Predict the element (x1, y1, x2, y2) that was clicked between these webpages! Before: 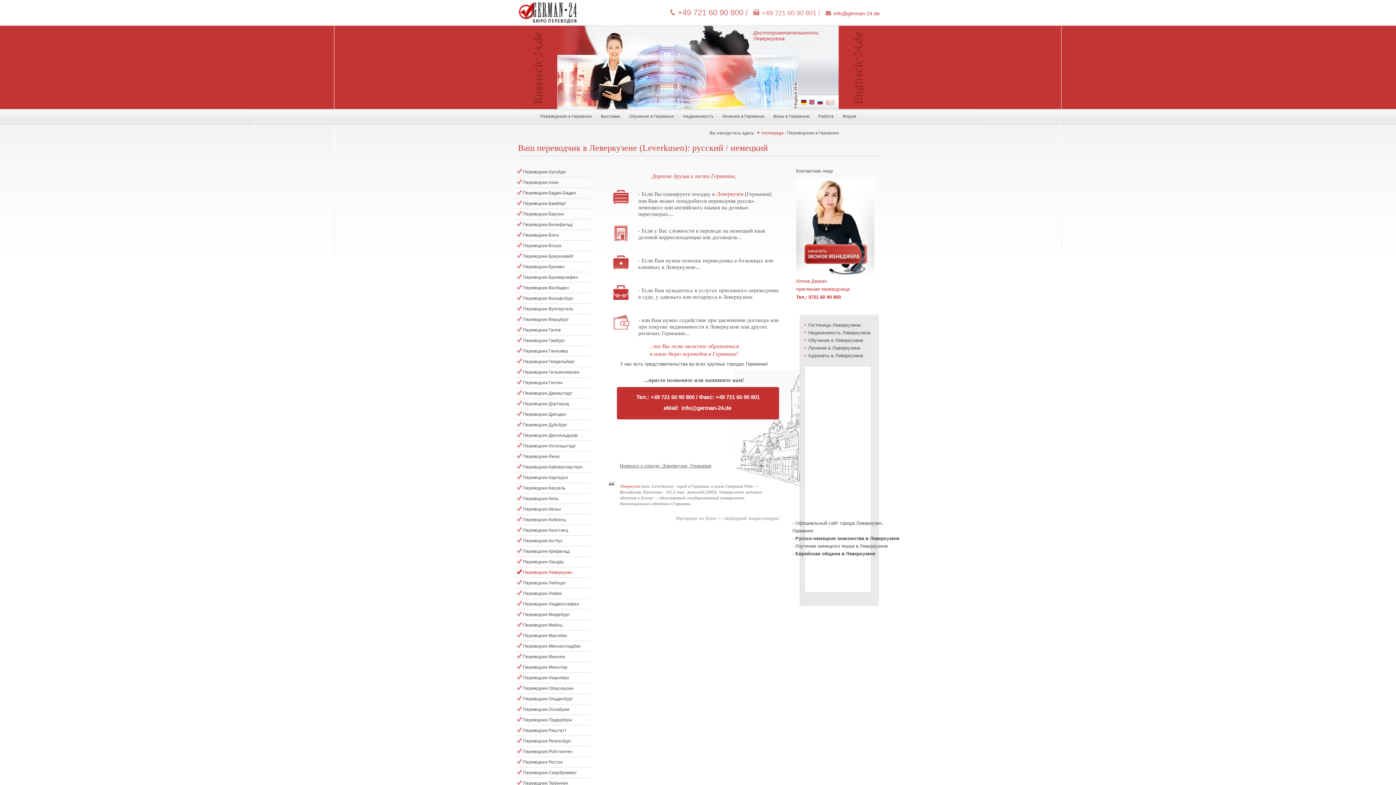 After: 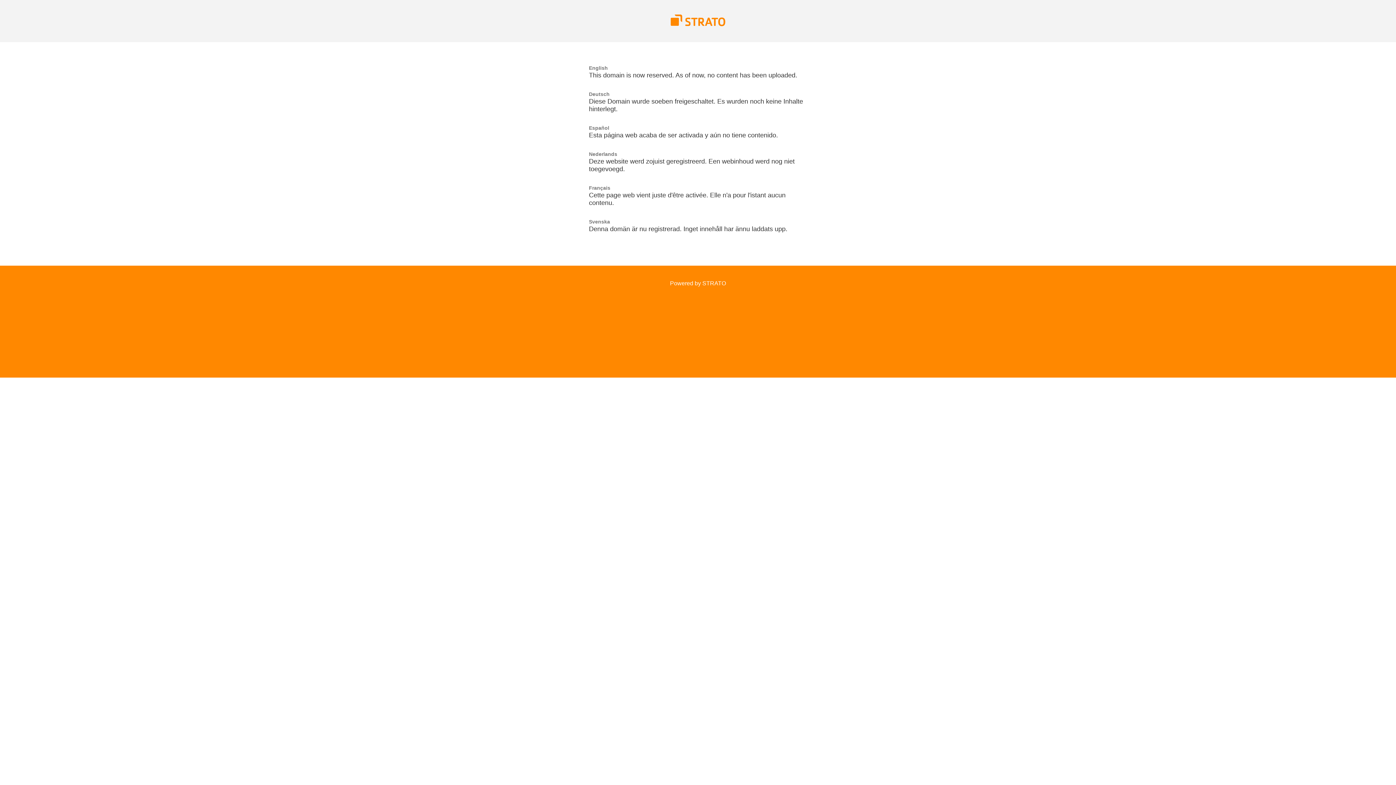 Action: bbox: (795, 551, 875, 556) label: Еврейская община в Леверкузене